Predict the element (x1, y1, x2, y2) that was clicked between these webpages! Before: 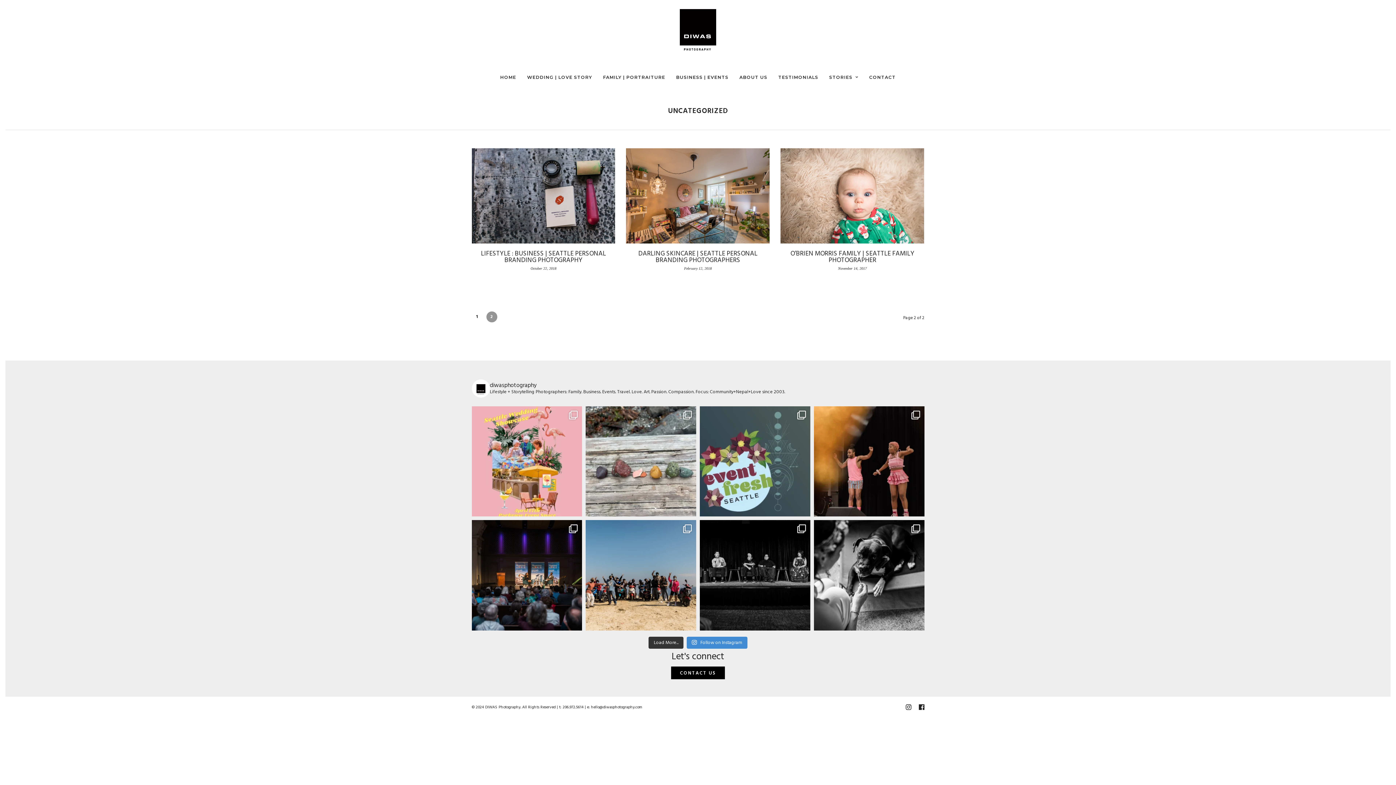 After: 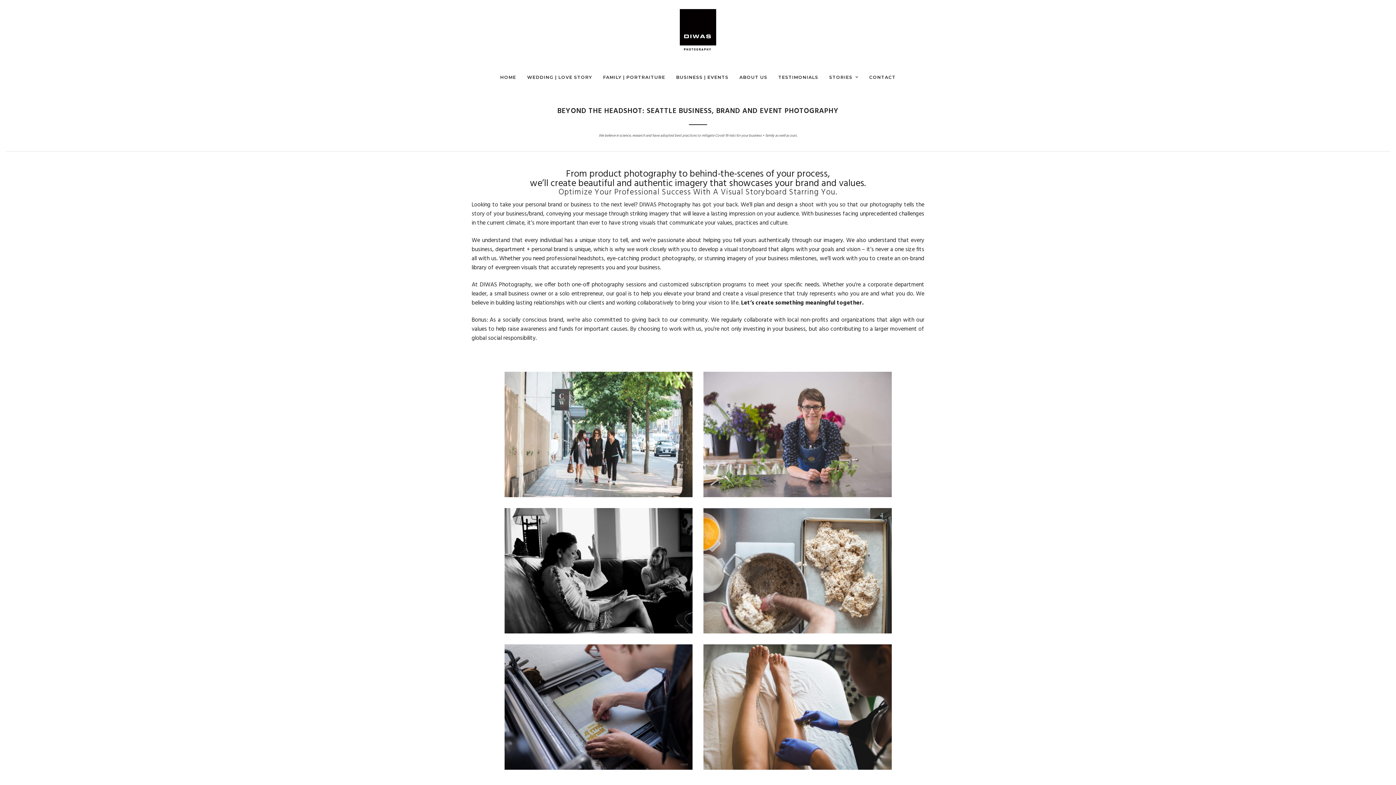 Action: label: BUSINESS | EVENTS bbox: (671, 57, 733, 96)